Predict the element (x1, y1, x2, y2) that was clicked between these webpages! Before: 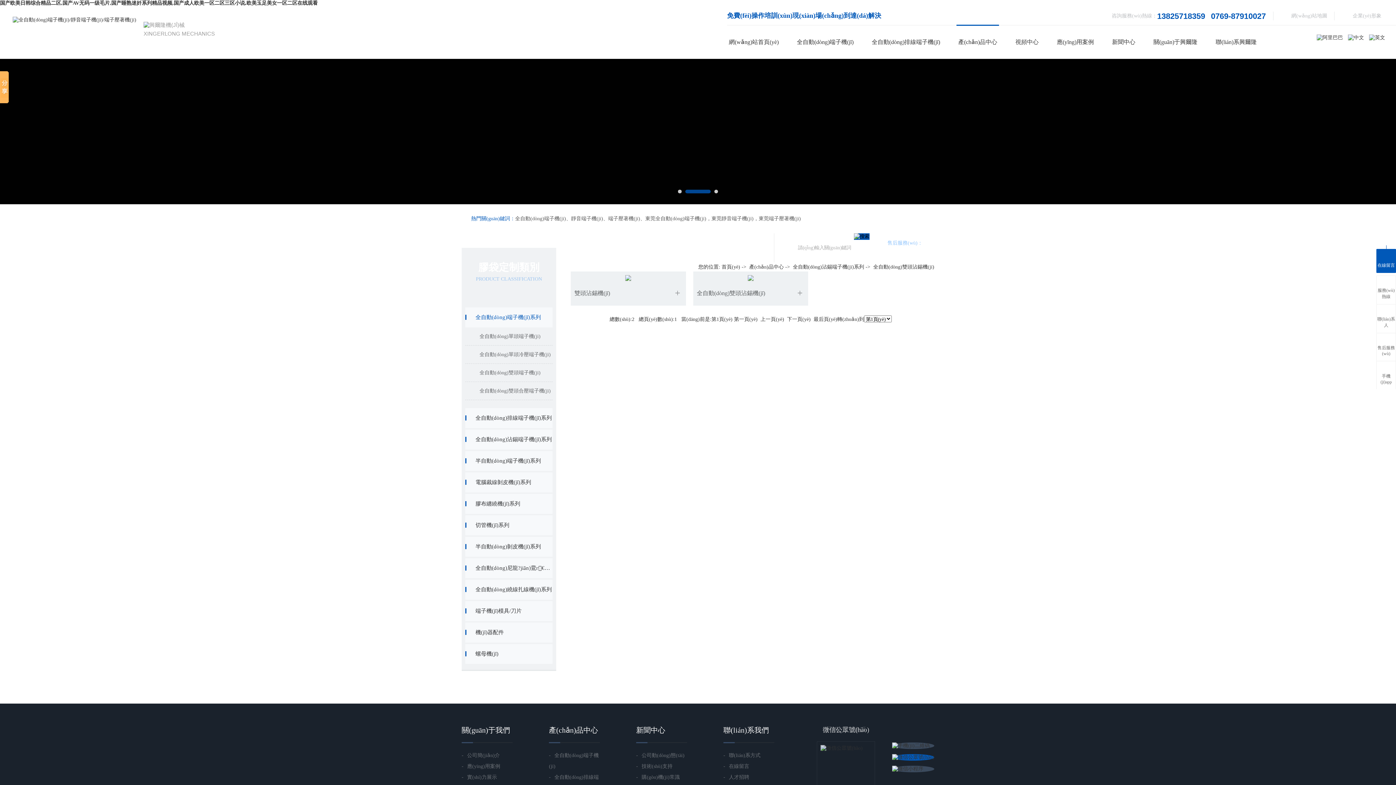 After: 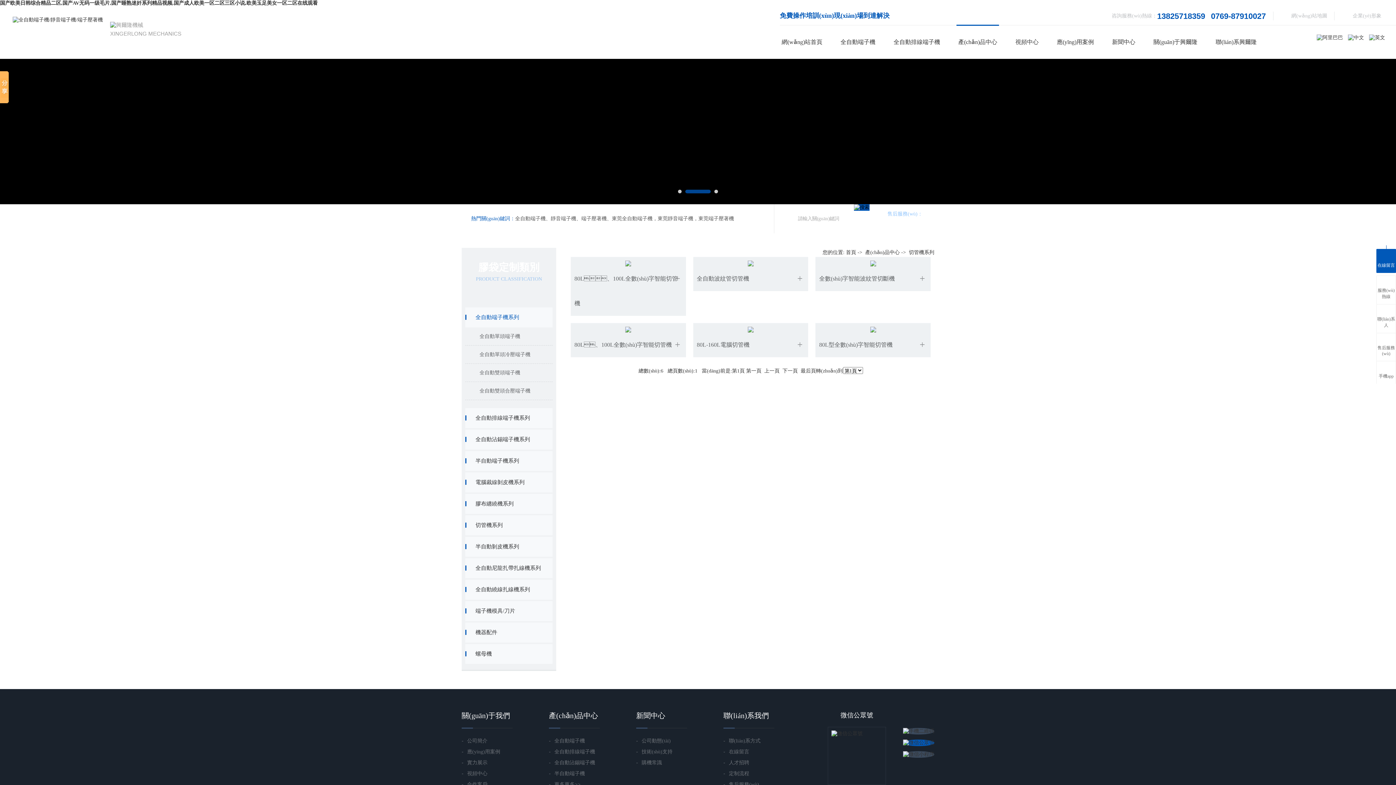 Action: bbox: (465, 515, 552, 535) label: 切管機(jī)系列